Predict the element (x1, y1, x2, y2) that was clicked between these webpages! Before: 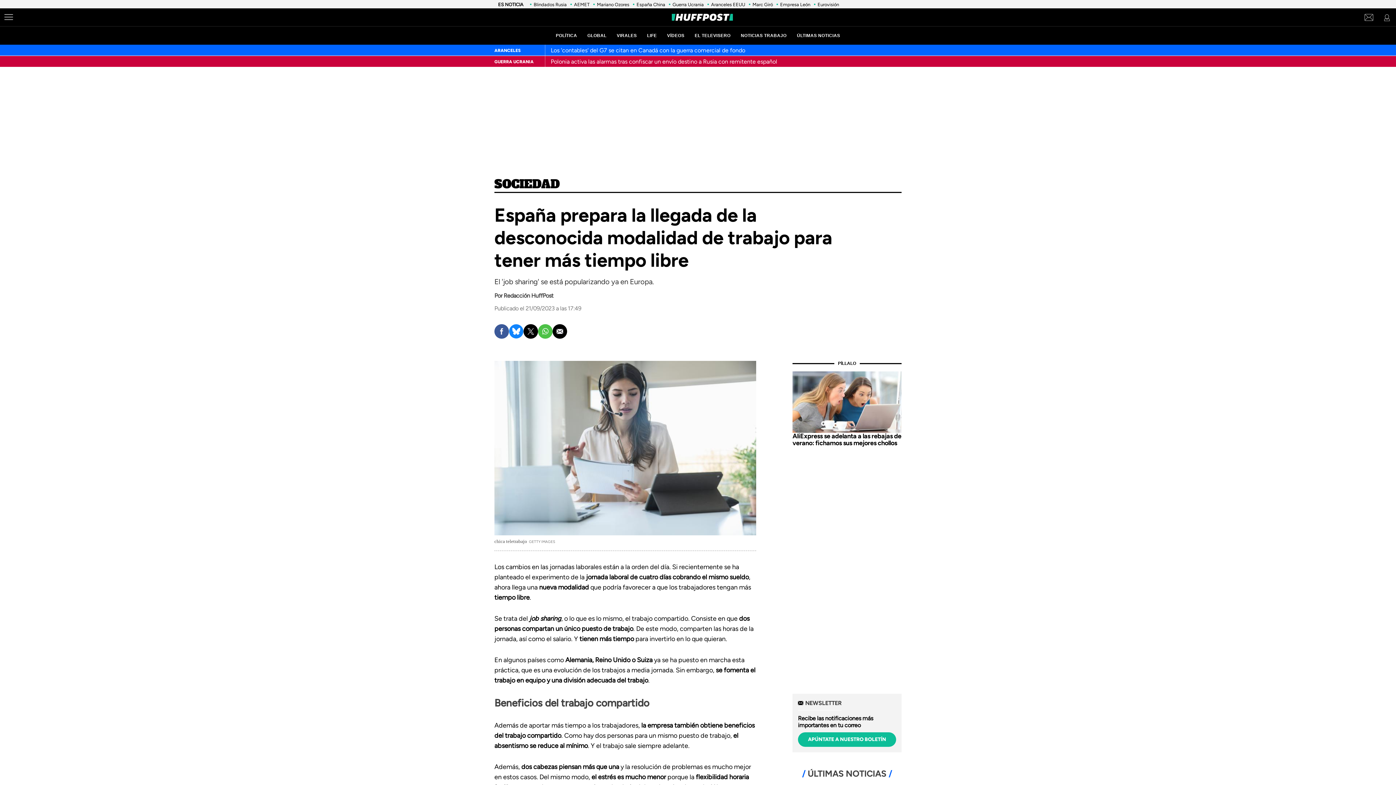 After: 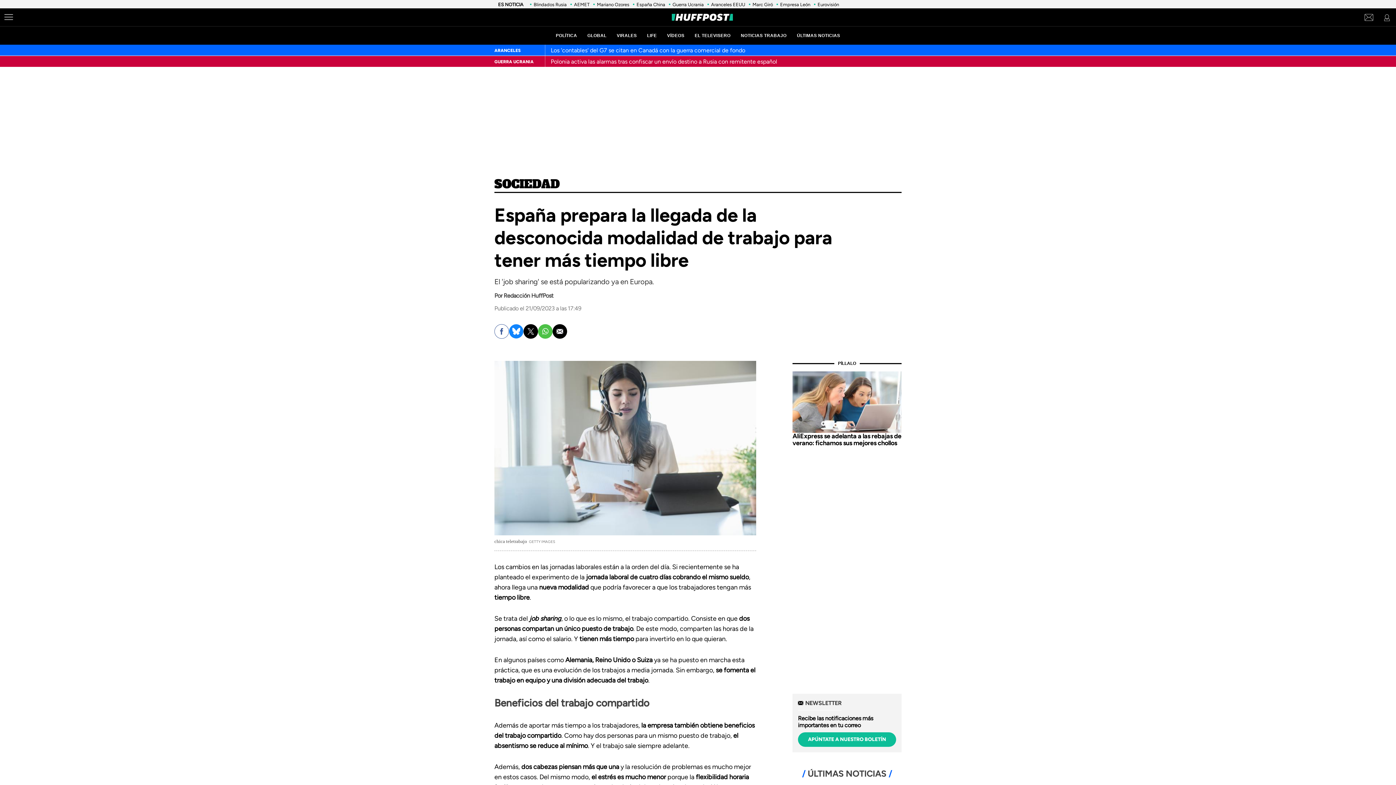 Action: bbox: (494, 324, 509, 338)